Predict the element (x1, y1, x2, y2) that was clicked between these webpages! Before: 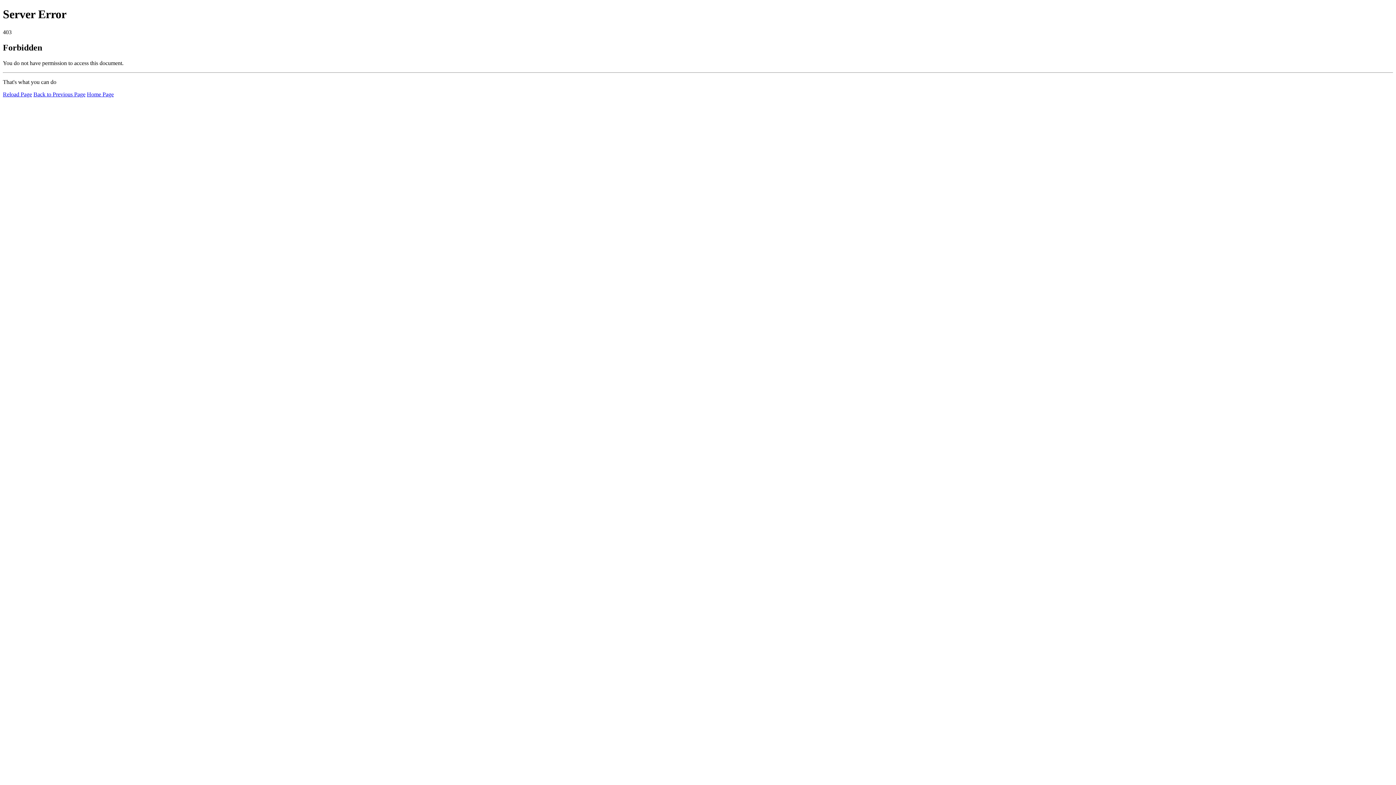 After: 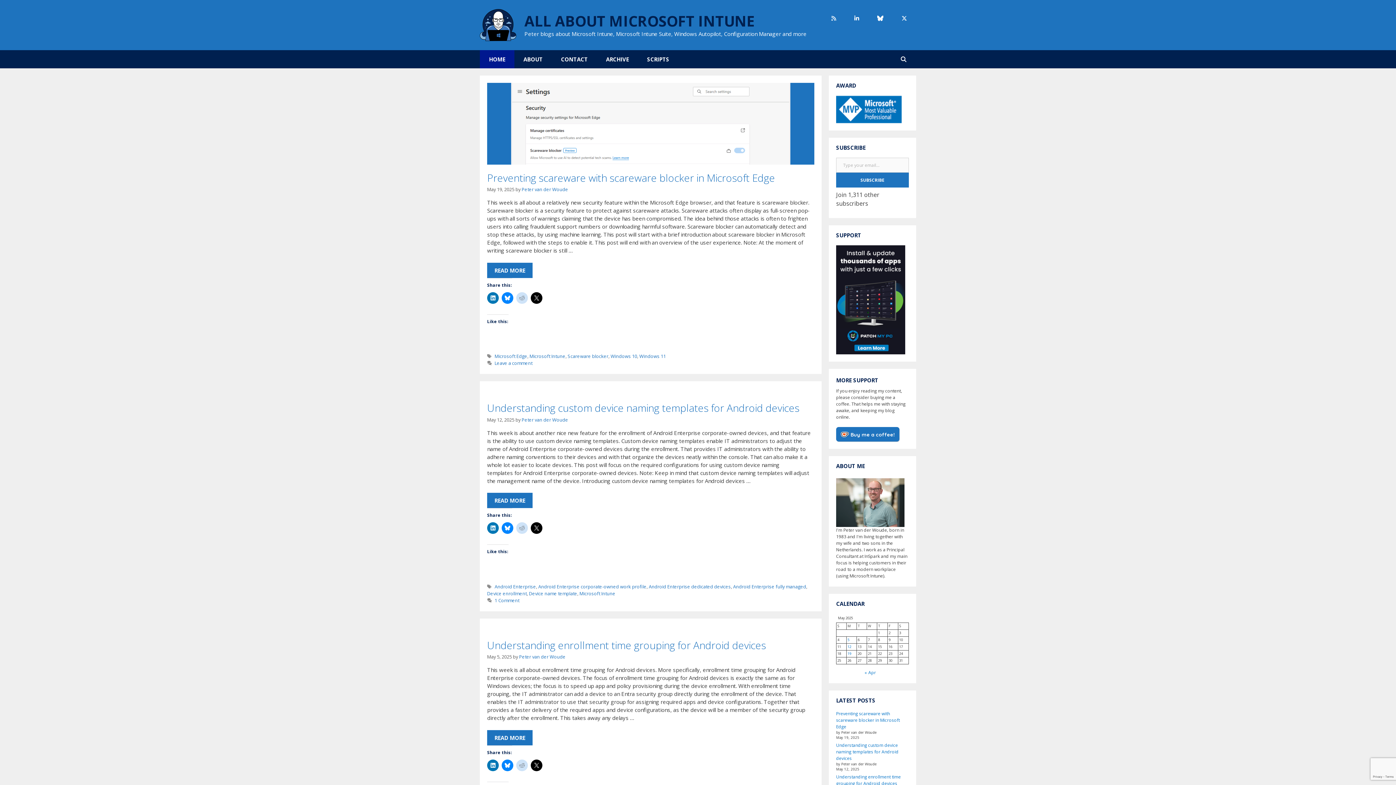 Action: bbox: (86, 91, 113, 97) label: Home Page